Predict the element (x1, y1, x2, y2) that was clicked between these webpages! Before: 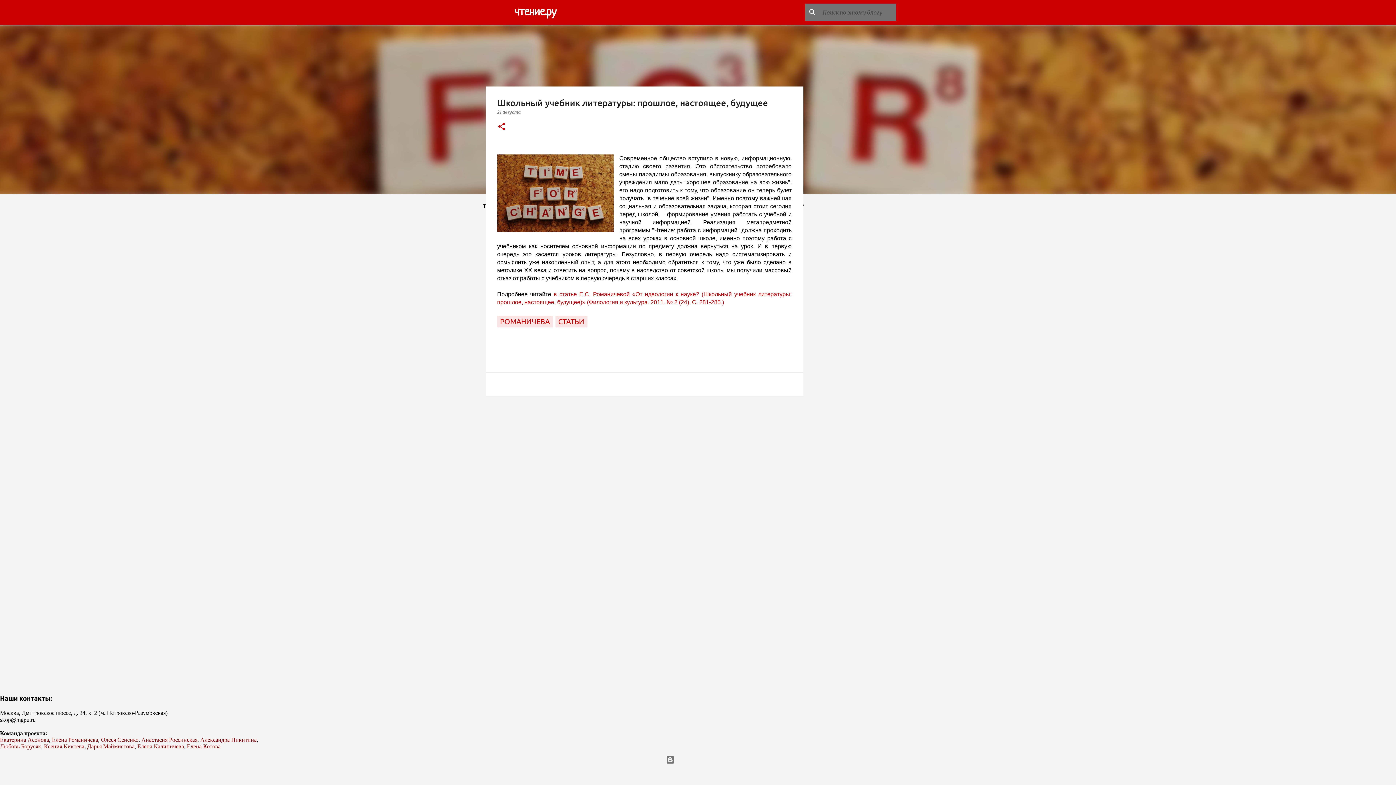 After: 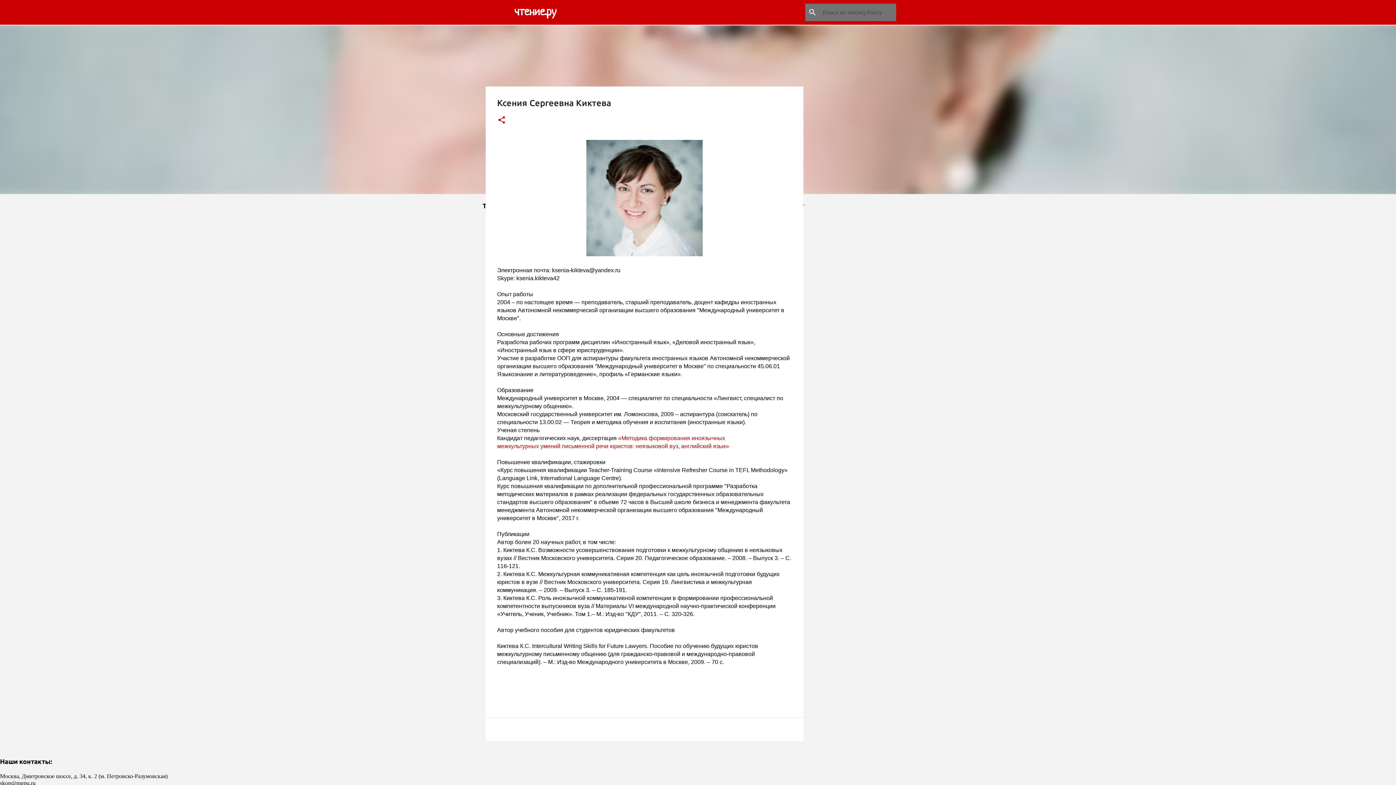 Action: label: Ксения Киктева bbox: (44, 743, 84, 749)